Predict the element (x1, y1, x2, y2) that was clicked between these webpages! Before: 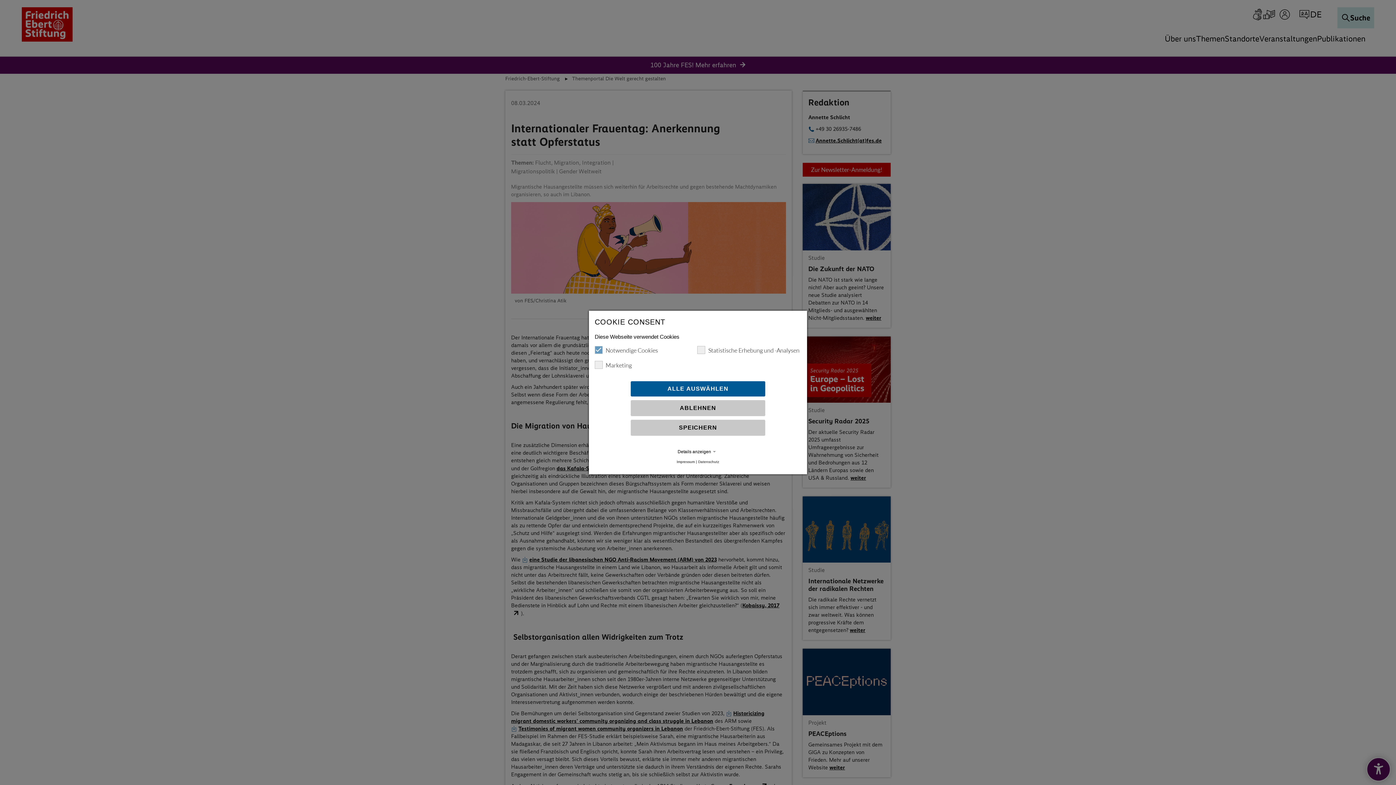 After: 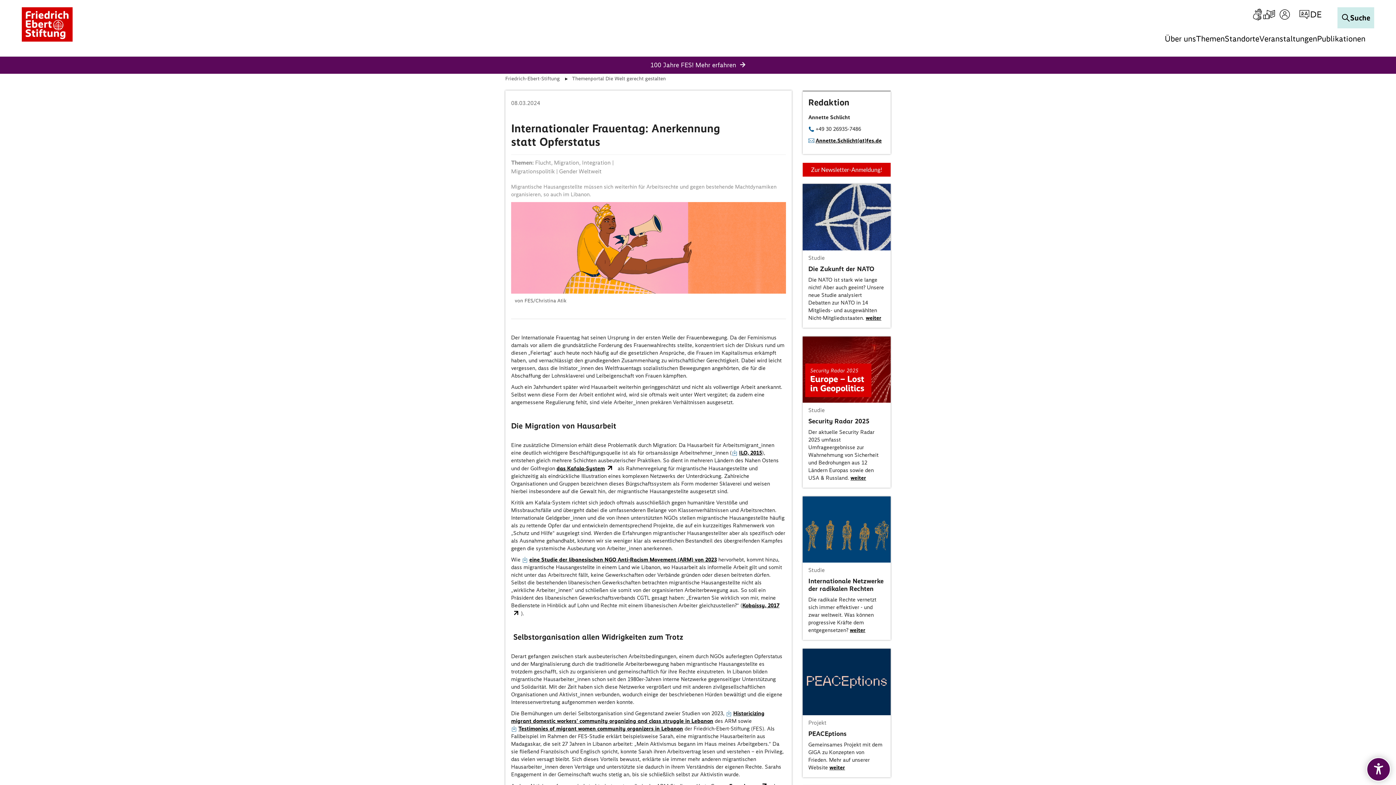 Action: bbox: (630, 400, 765, 416) label: ABLEHNEN